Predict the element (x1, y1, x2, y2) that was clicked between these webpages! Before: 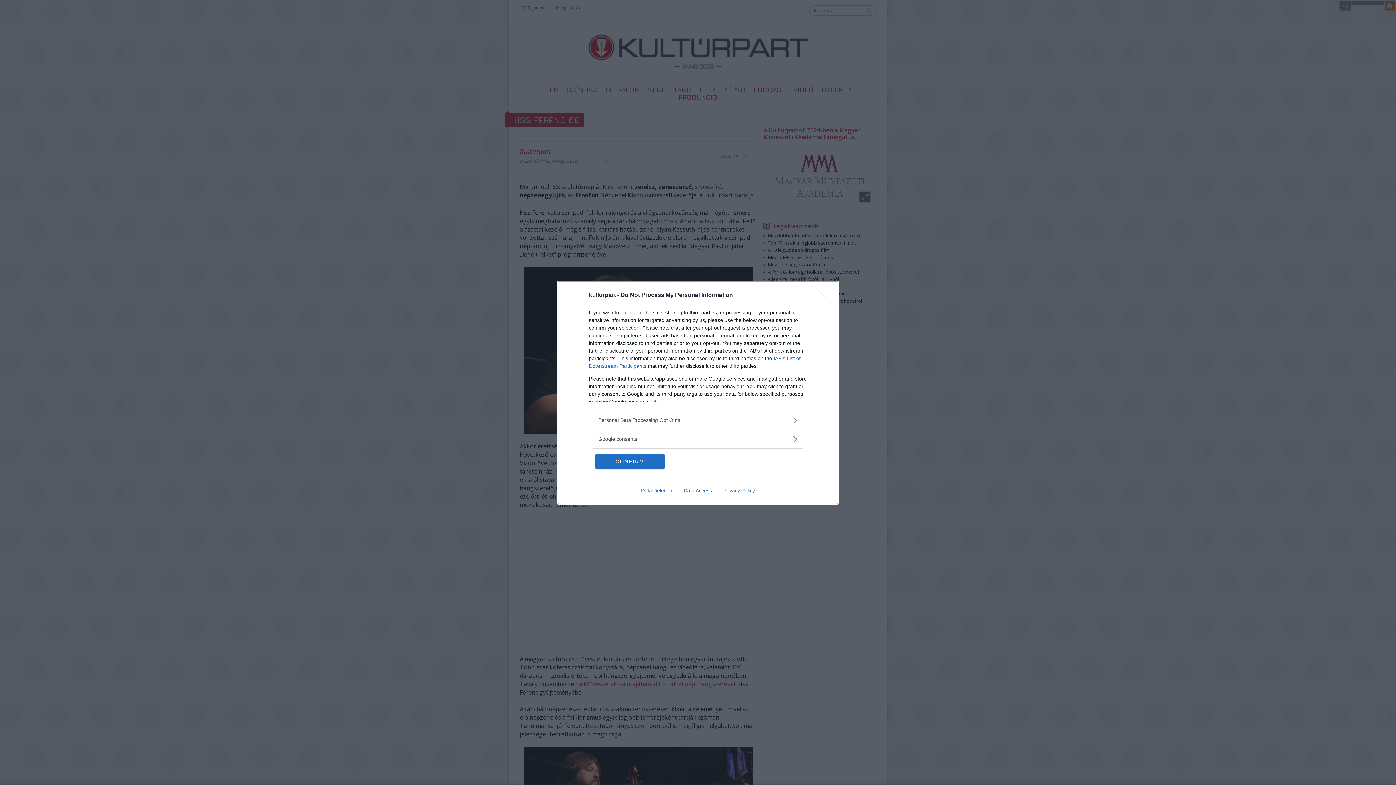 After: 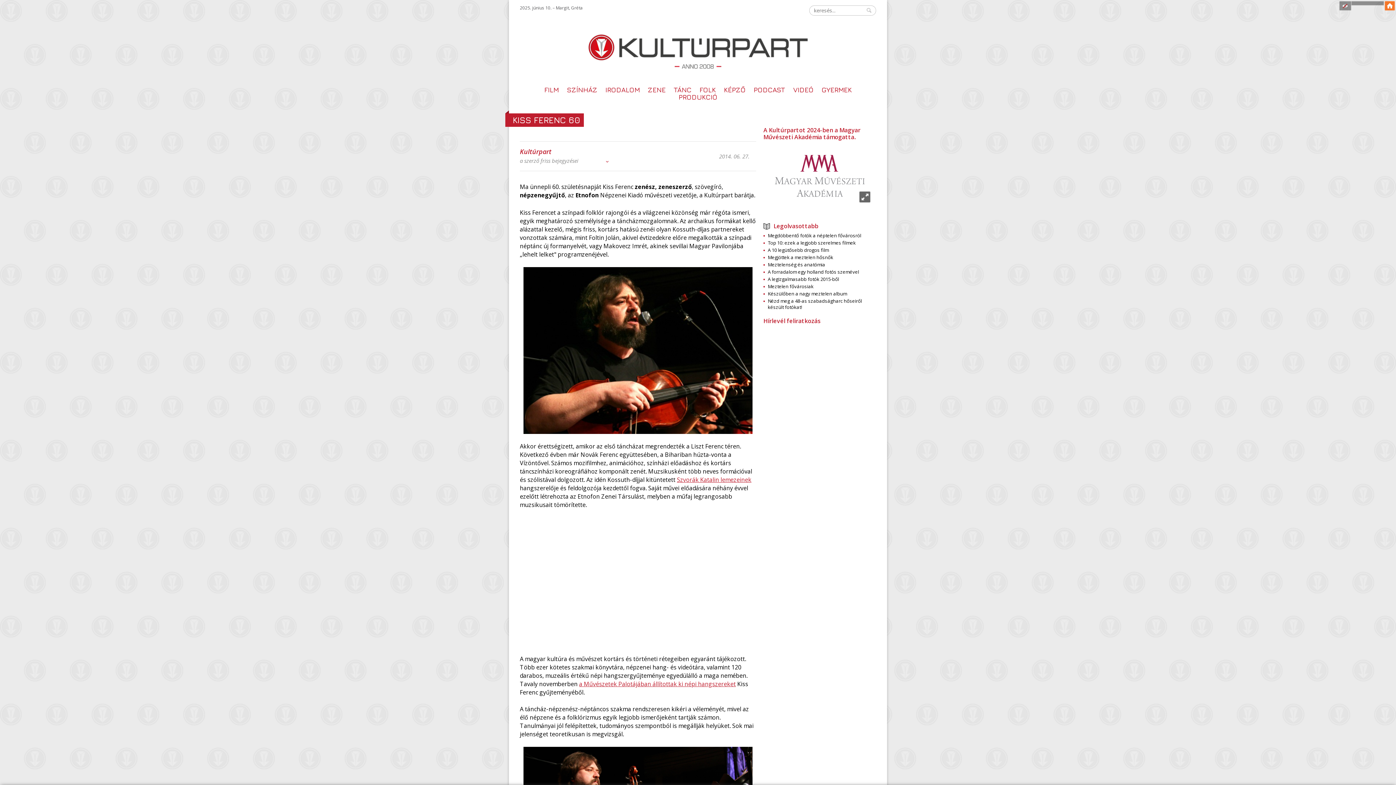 Action: bbox: (595, 454, 664, 468) label: CONFIRM